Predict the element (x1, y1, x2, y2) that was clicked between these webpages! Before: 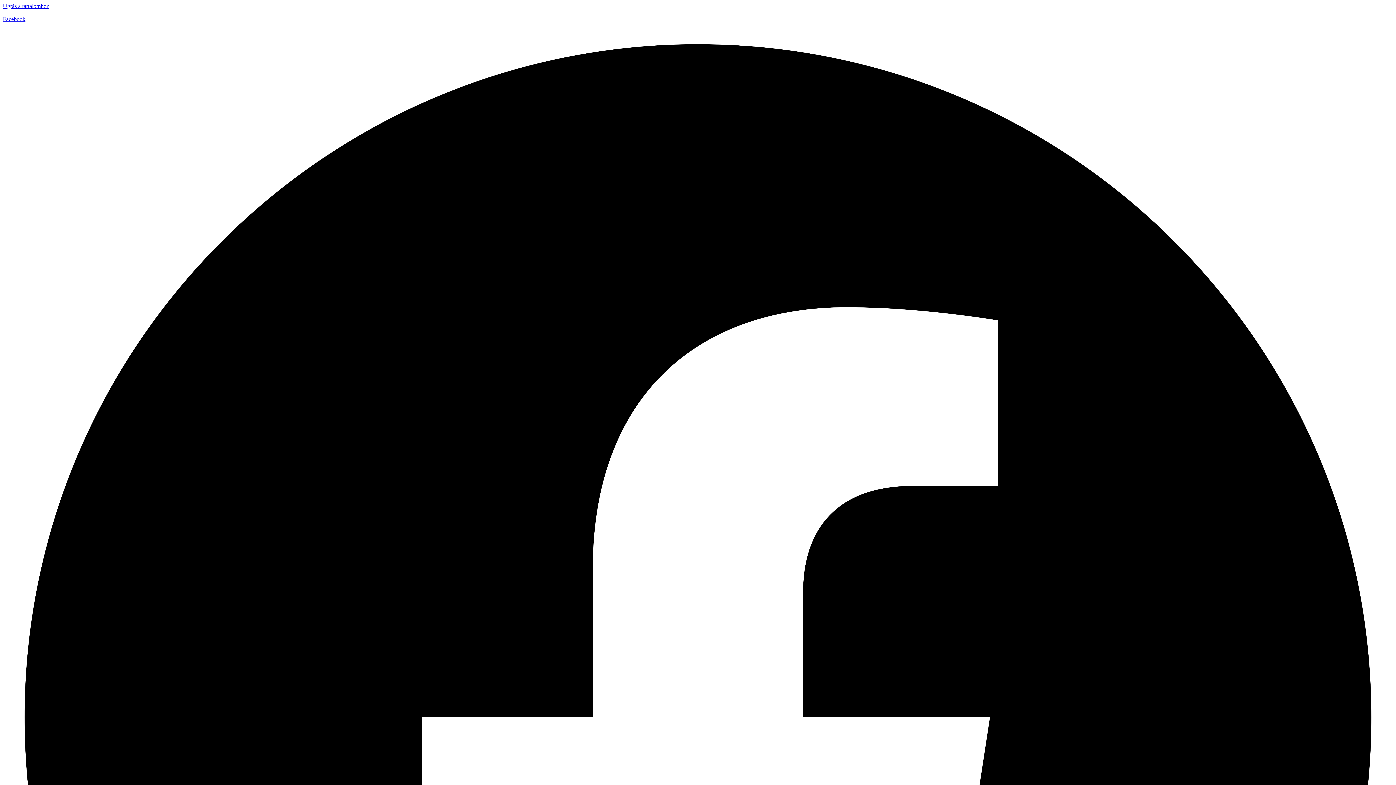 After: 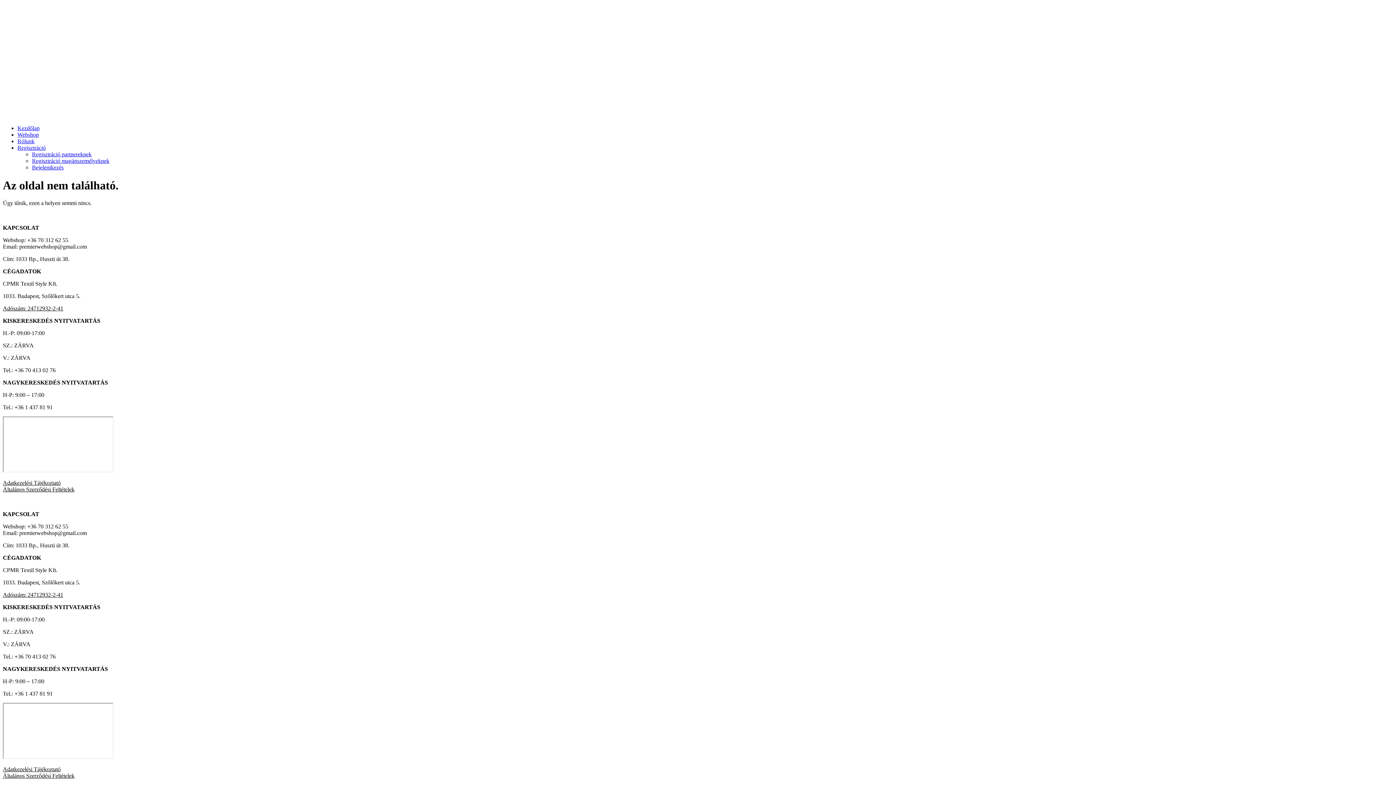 Action: label: Ugrás a tartalomhoz bbox: (2, 2, 49, 9)